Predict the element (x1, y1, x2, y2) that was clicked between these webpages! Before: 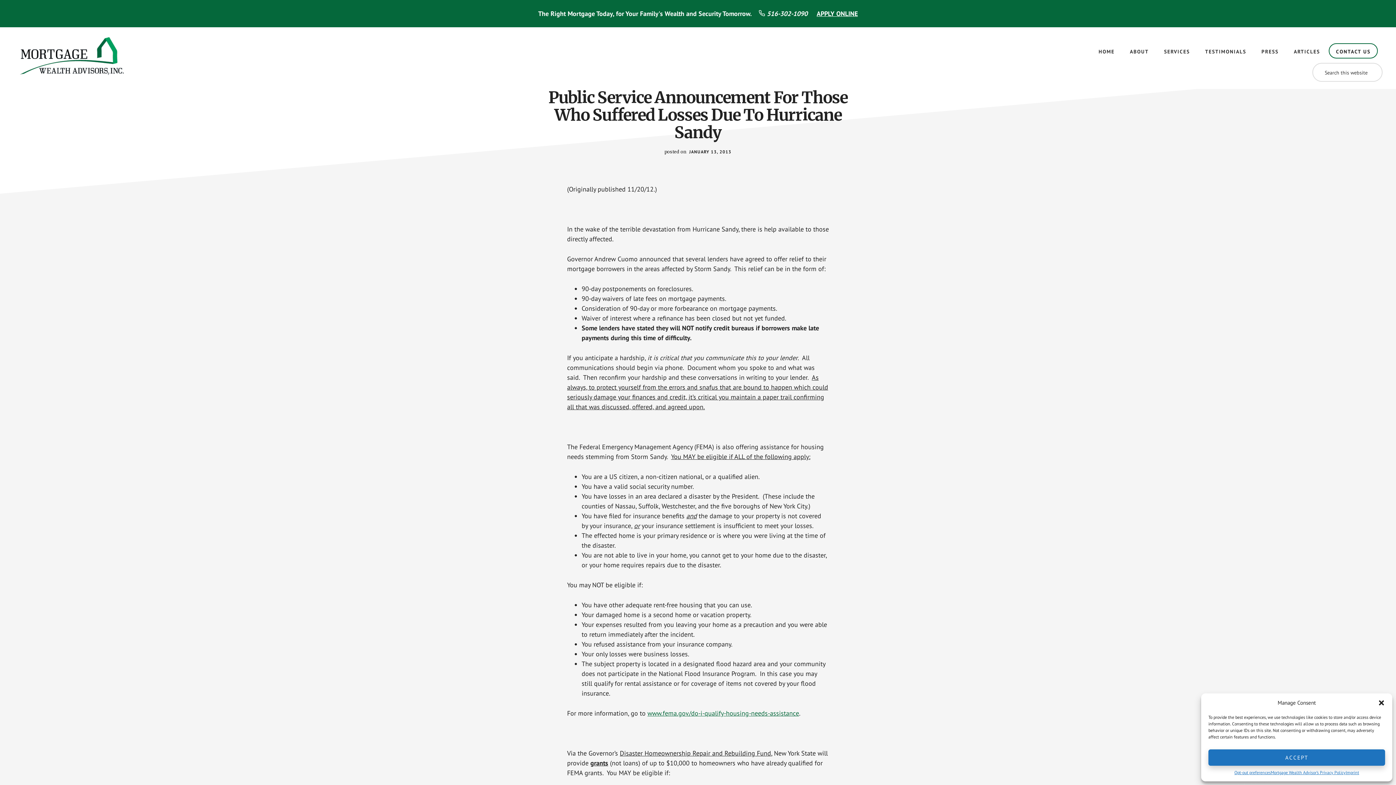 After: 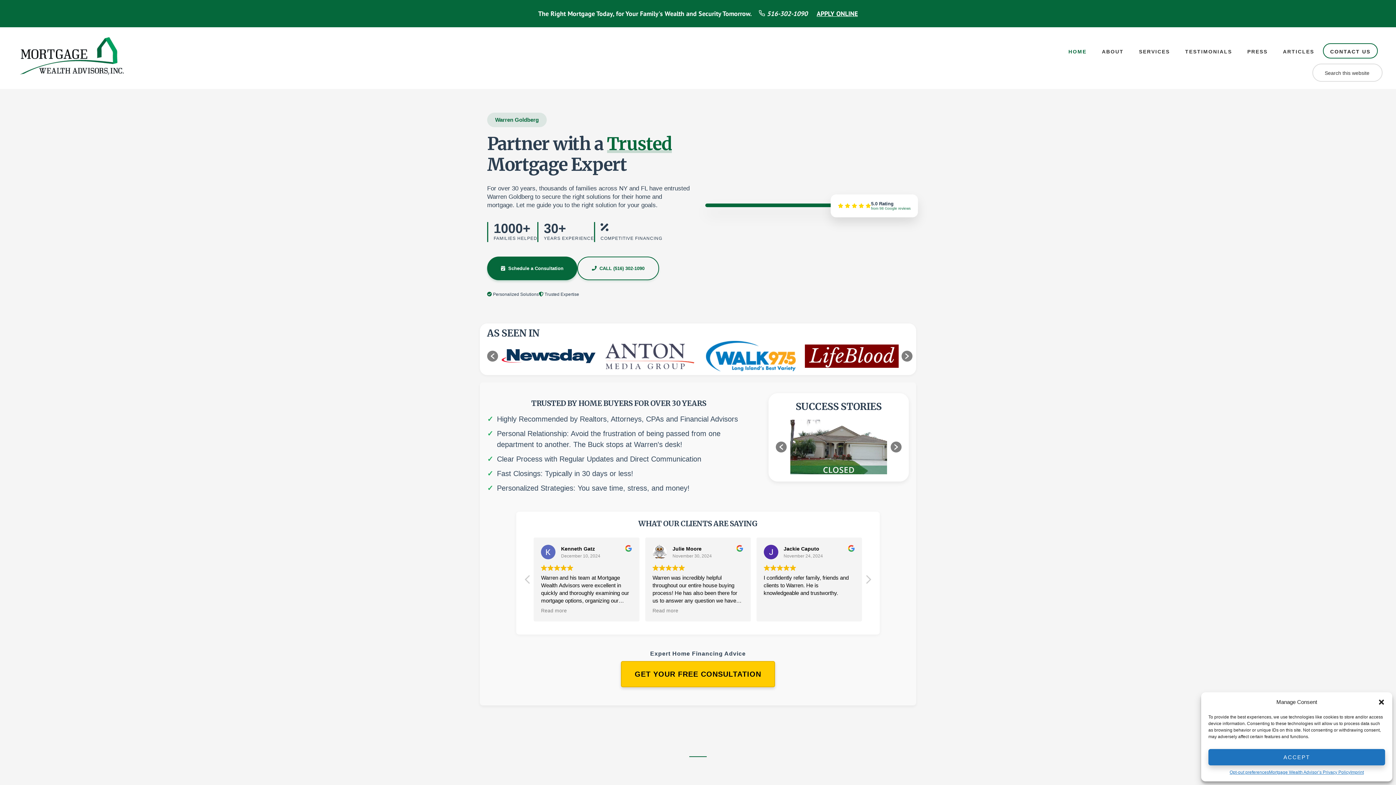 Action: label: HOME bbox: (1092, 41, 1121, 61)